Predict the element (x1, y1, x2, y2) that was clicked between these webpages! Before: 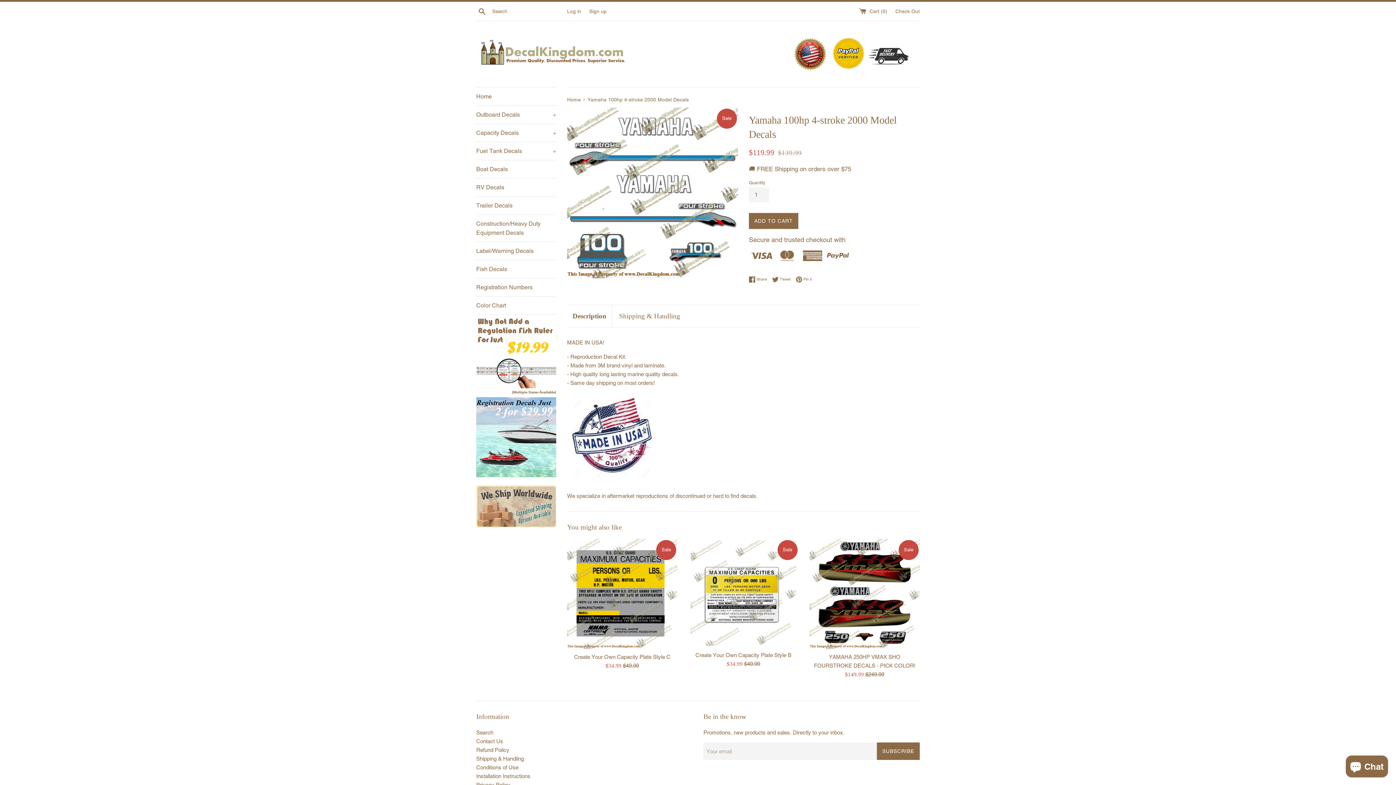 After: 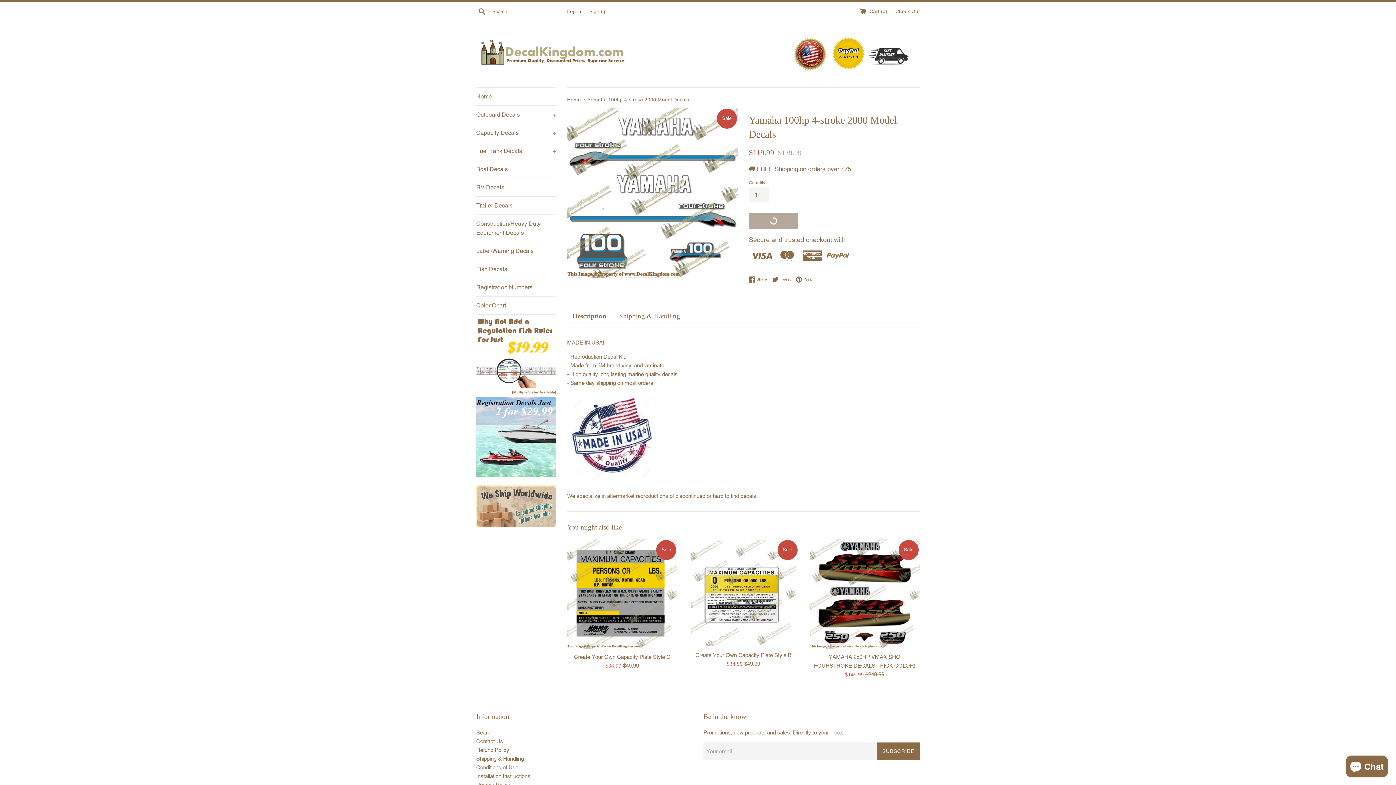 Action: label: ADD TO CART bbox: (749, 197, 798, 213)